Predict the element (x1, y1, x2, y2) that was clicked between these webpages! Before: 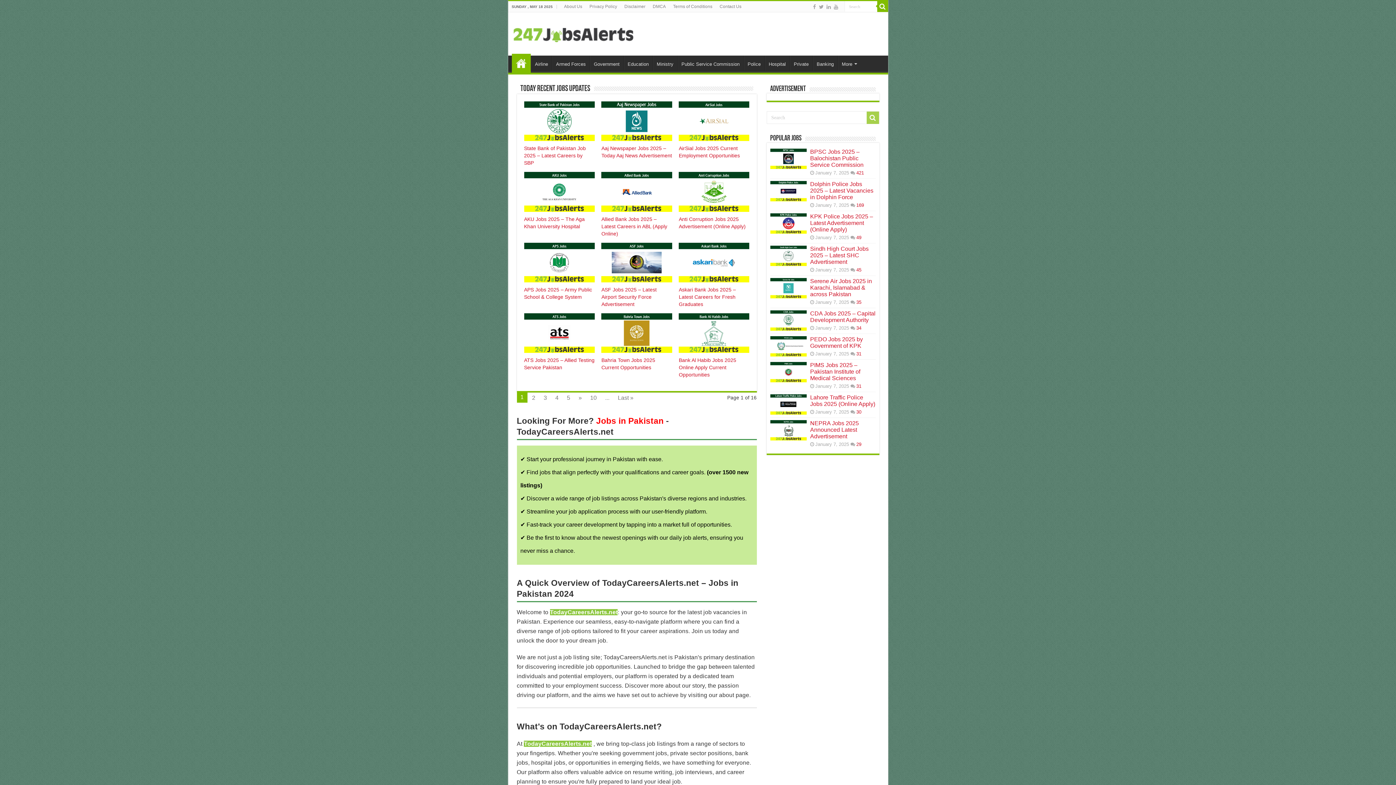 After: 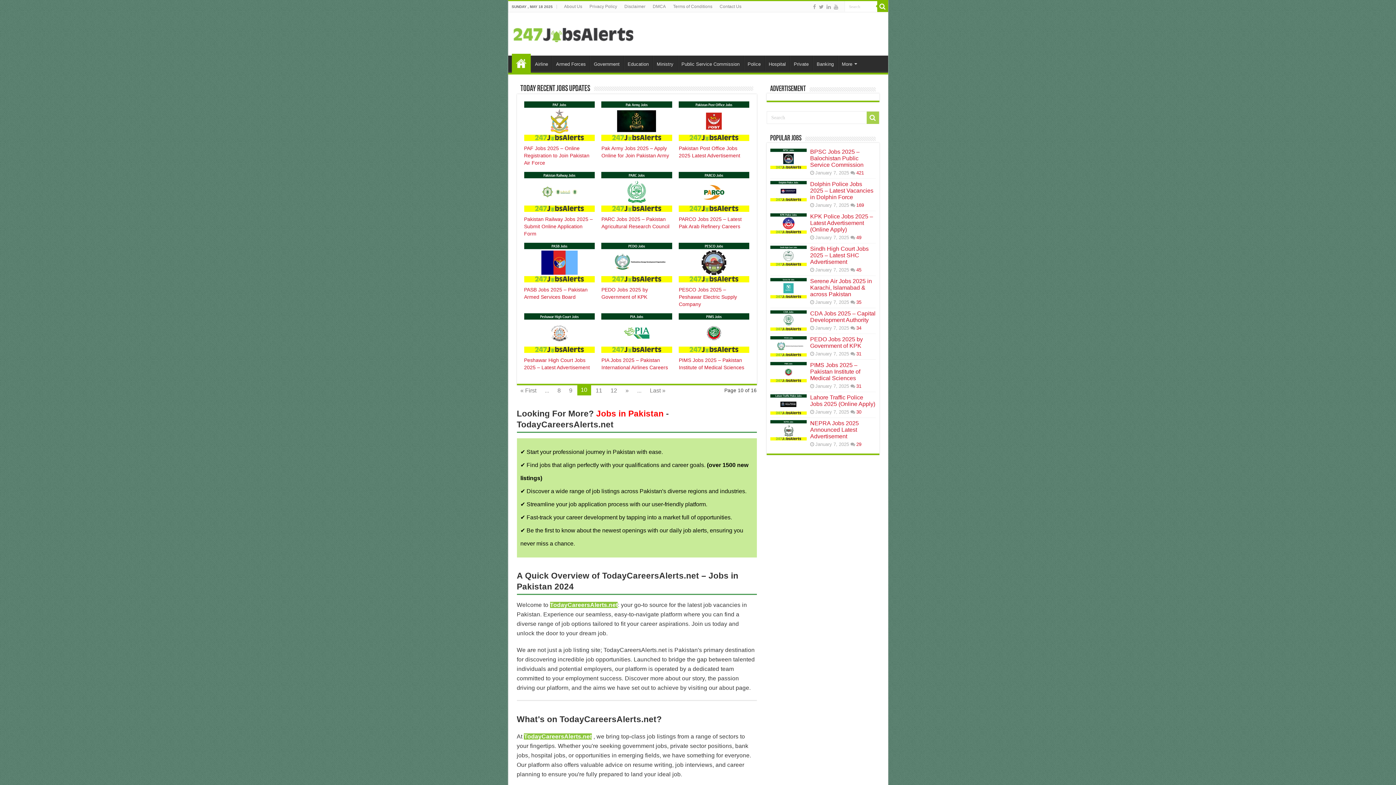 Action: bbox: (586, 392, 600, 402) label: 10